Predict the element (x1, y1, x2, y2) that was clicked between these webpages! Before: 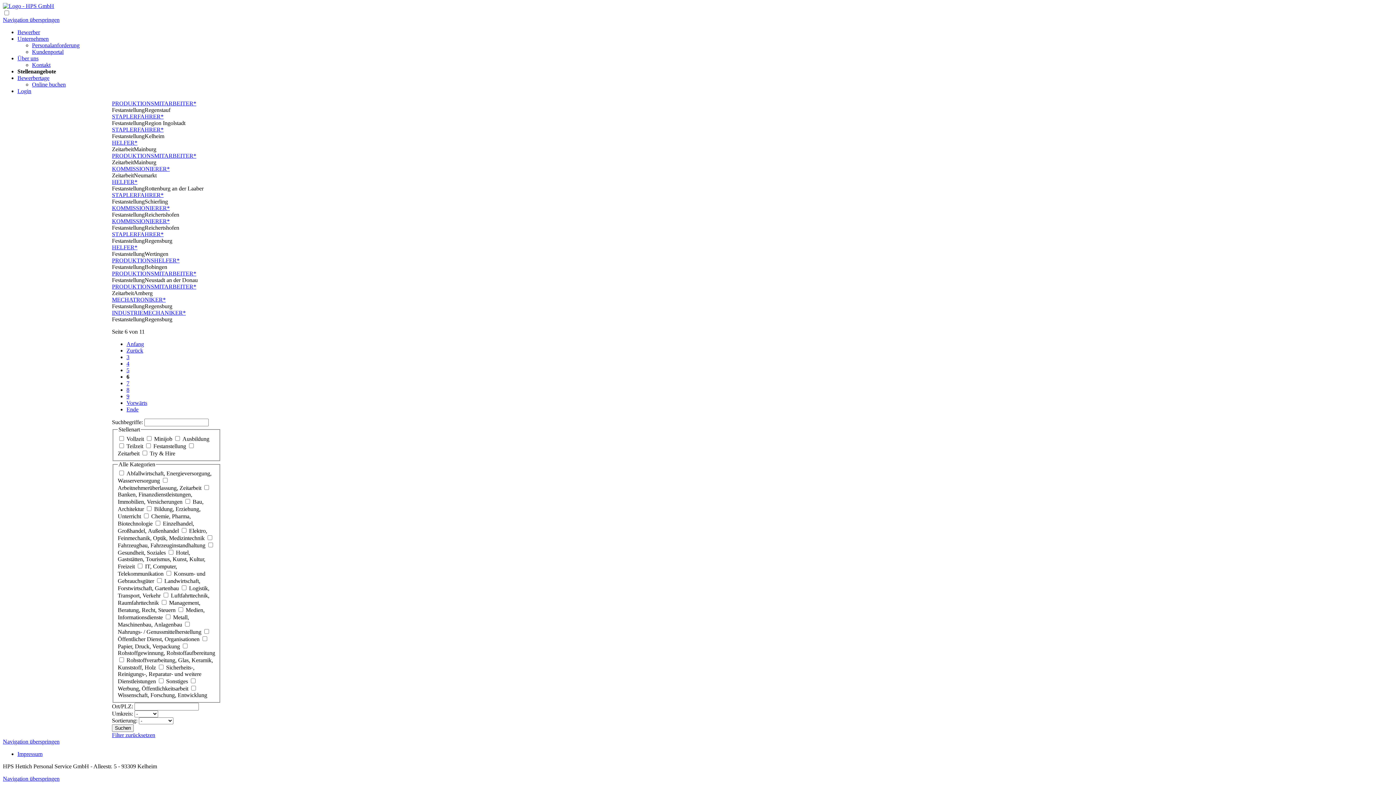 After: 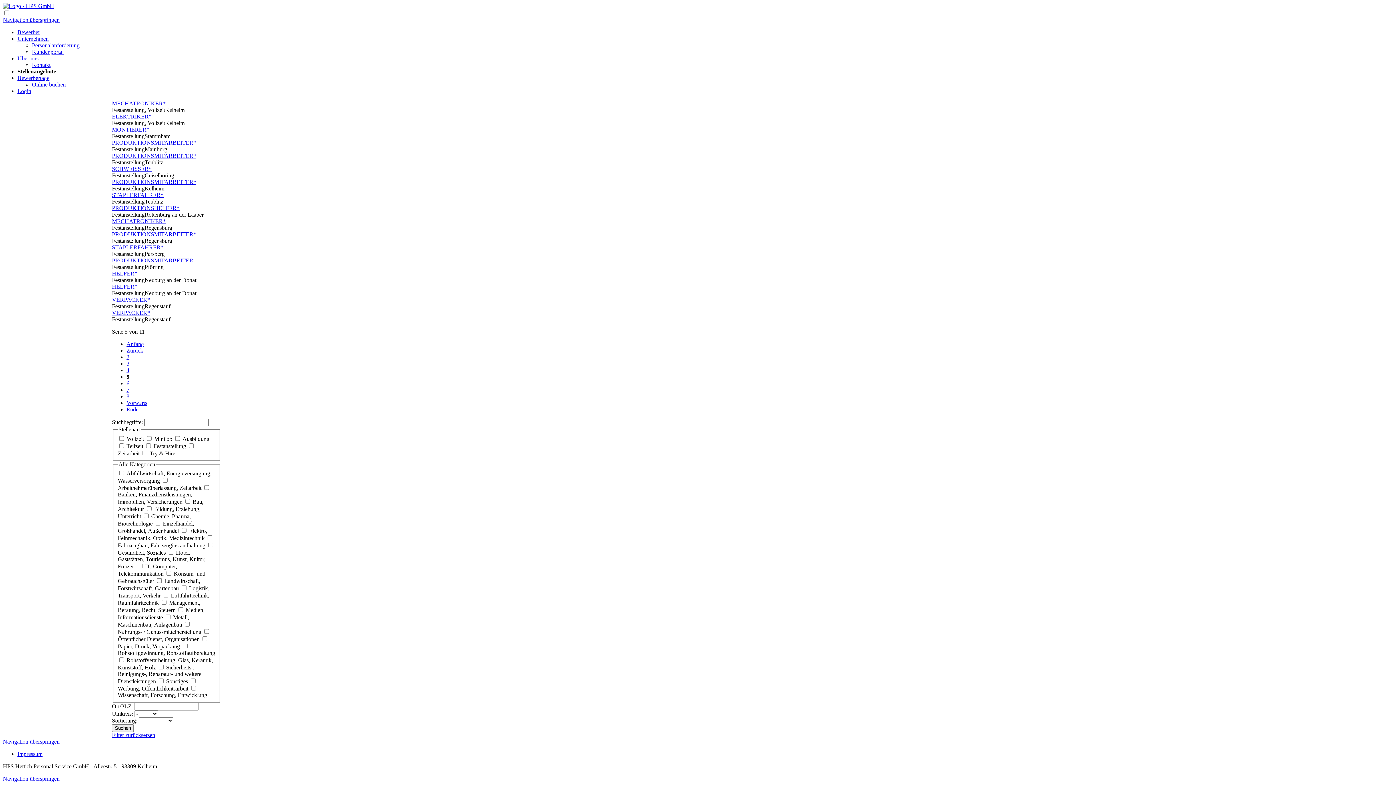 Action: label: 5 bbox: (126, 367, 129, 373)